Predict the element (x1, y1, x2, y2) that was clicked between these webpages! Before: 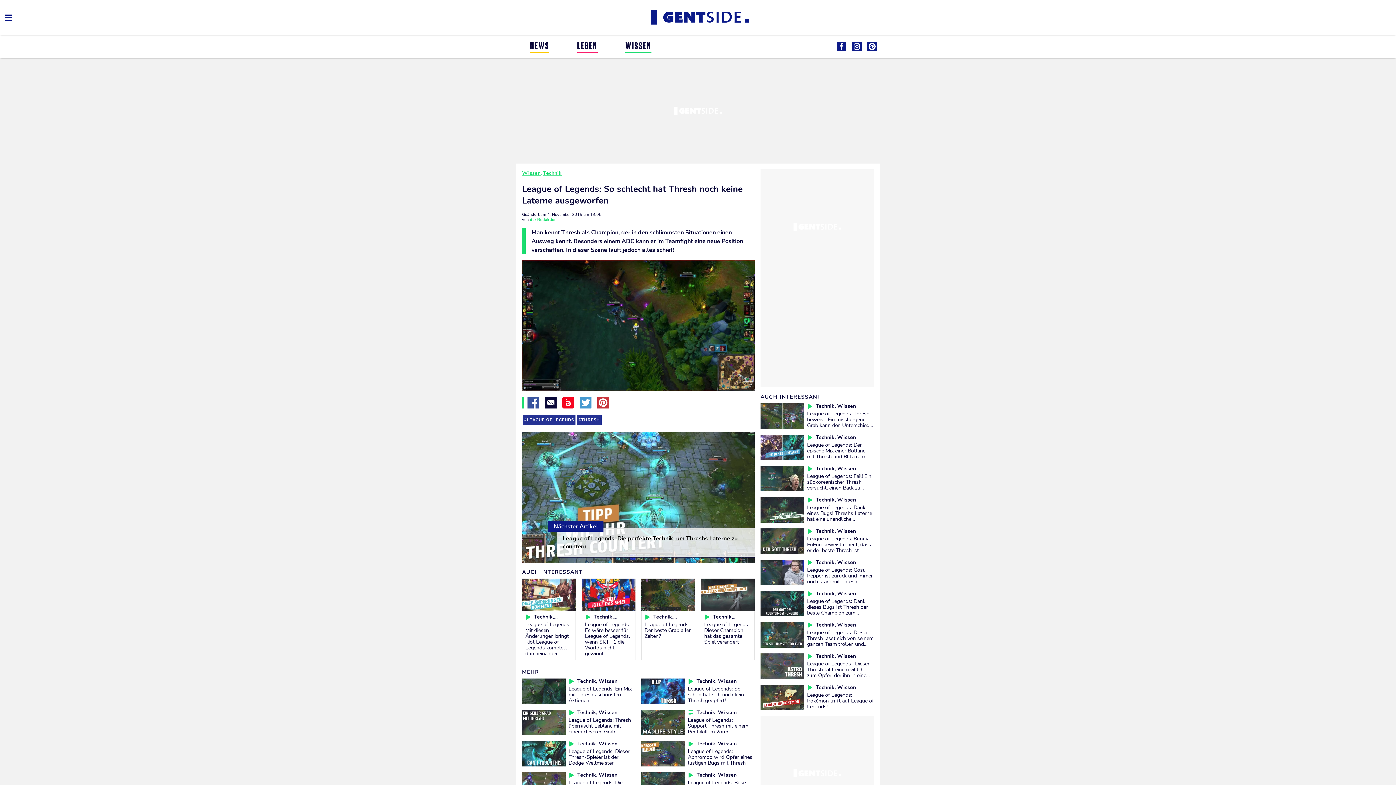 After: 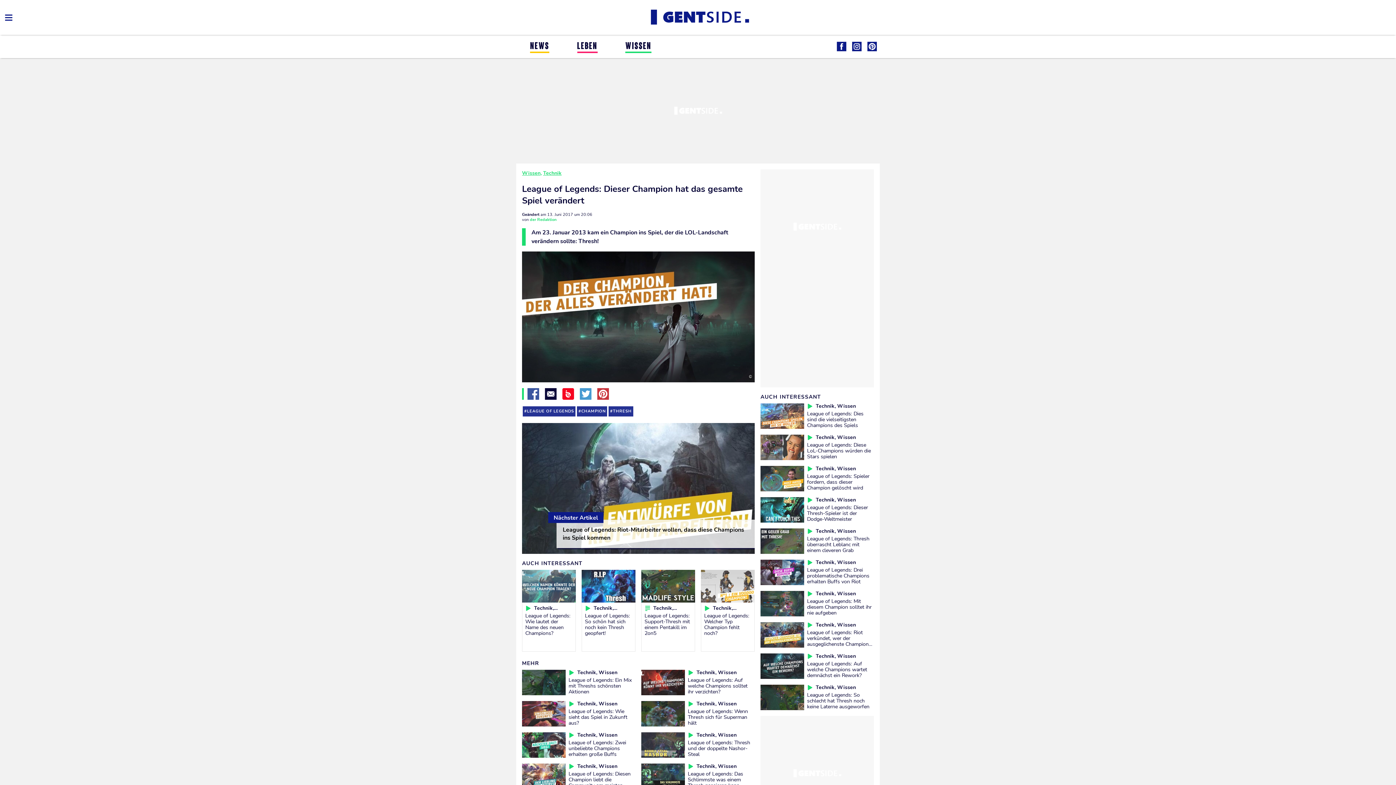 Action: bbox: (704, 621, 749, 645) label: League of Legends: Dieser Champion hat das gesamte Spiel verändert